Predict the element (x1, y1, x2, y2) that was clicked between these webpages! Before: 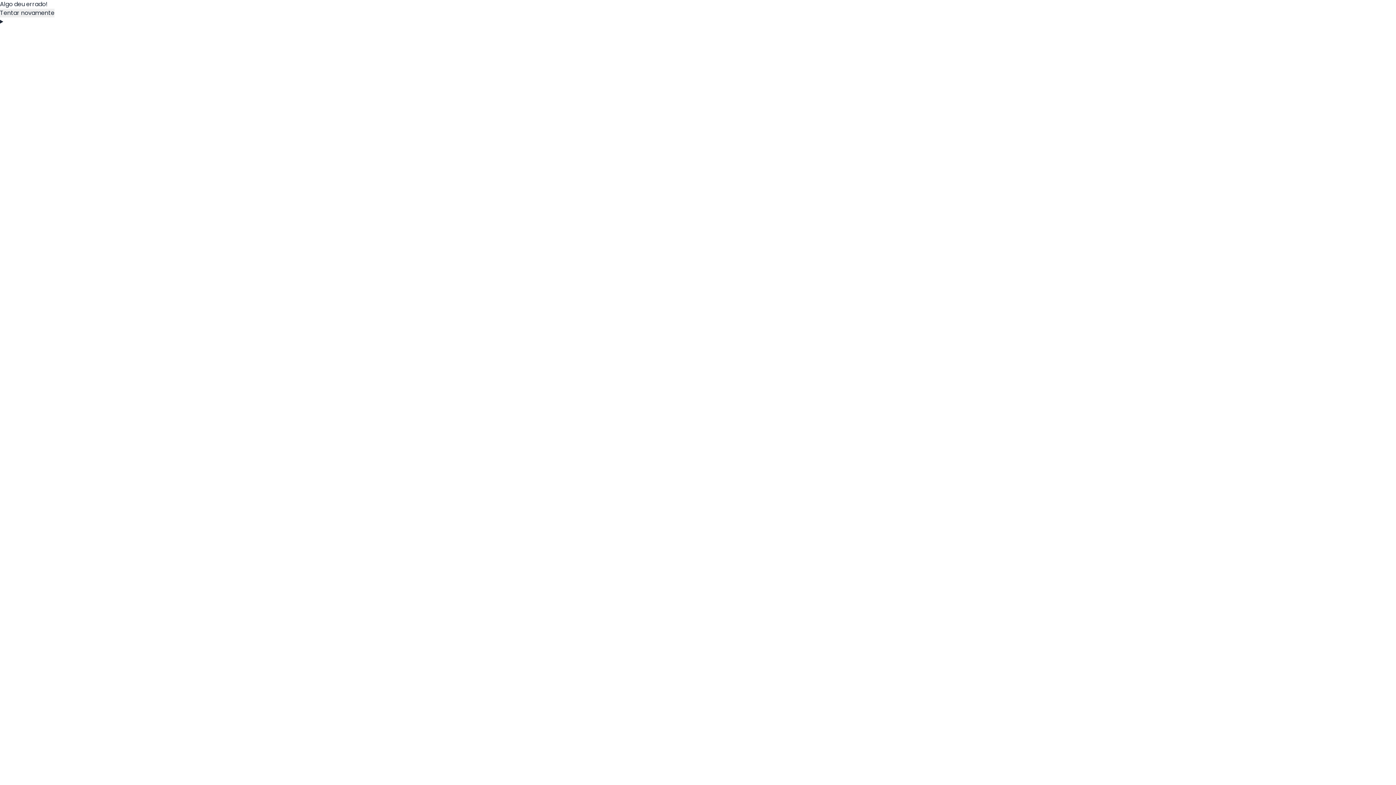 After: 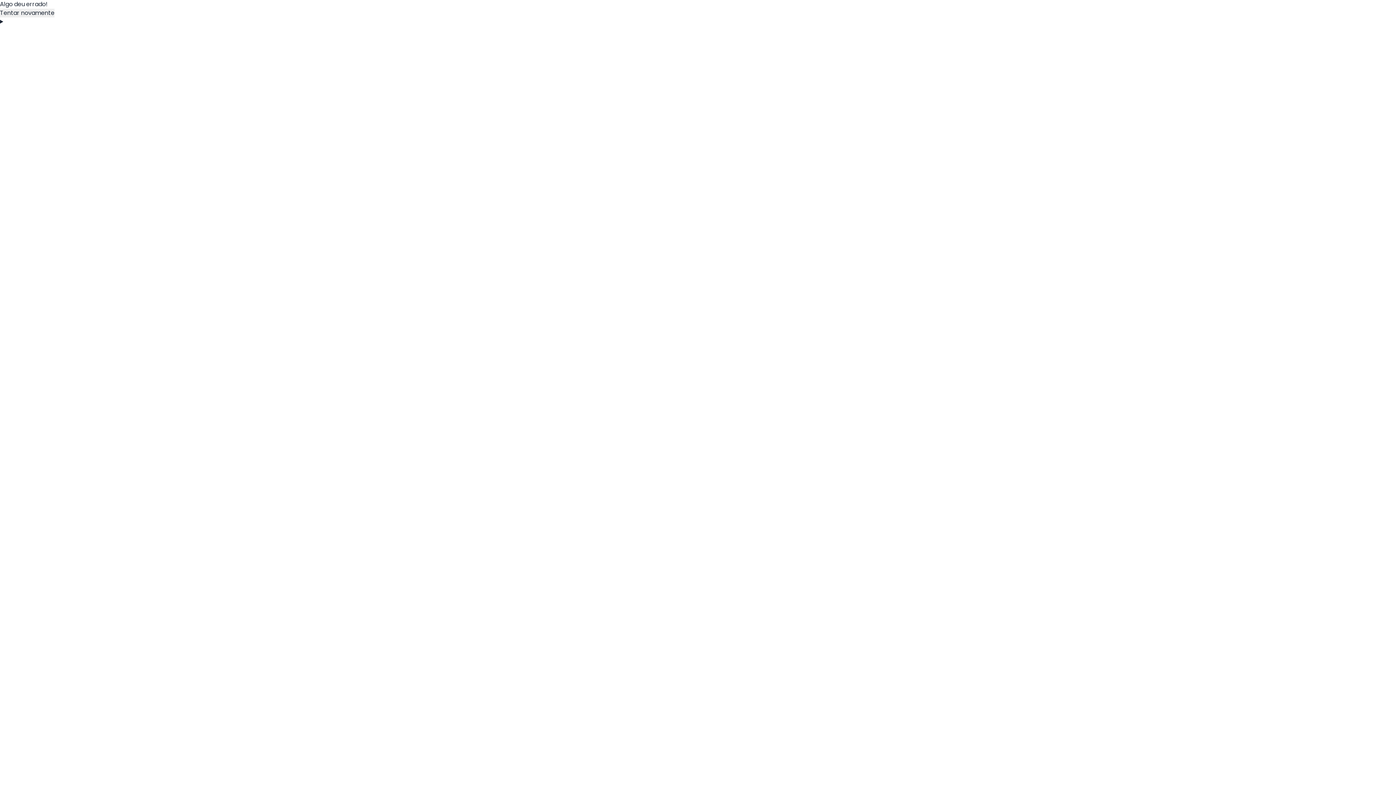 Action: bbox: (0, 8, 54, 17) label: Tentar novamente